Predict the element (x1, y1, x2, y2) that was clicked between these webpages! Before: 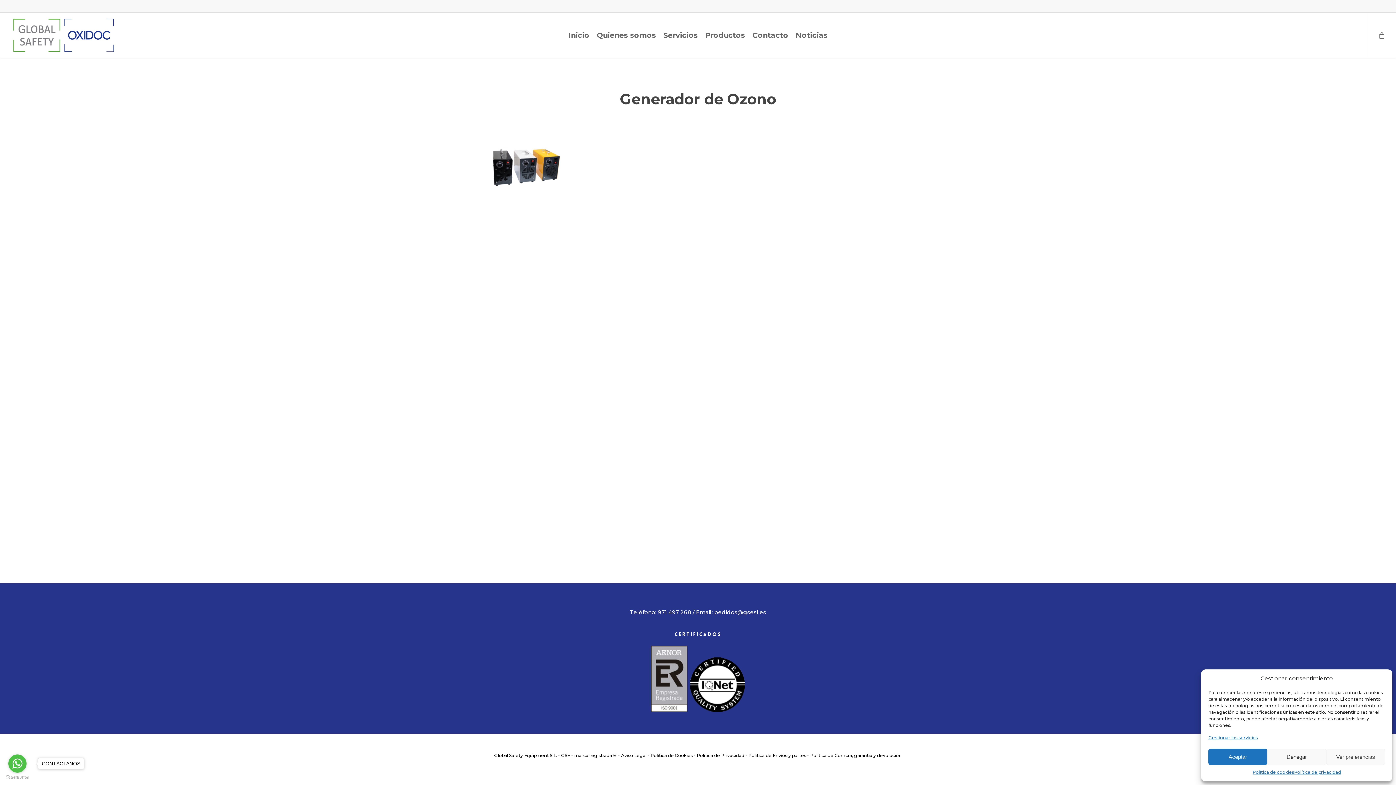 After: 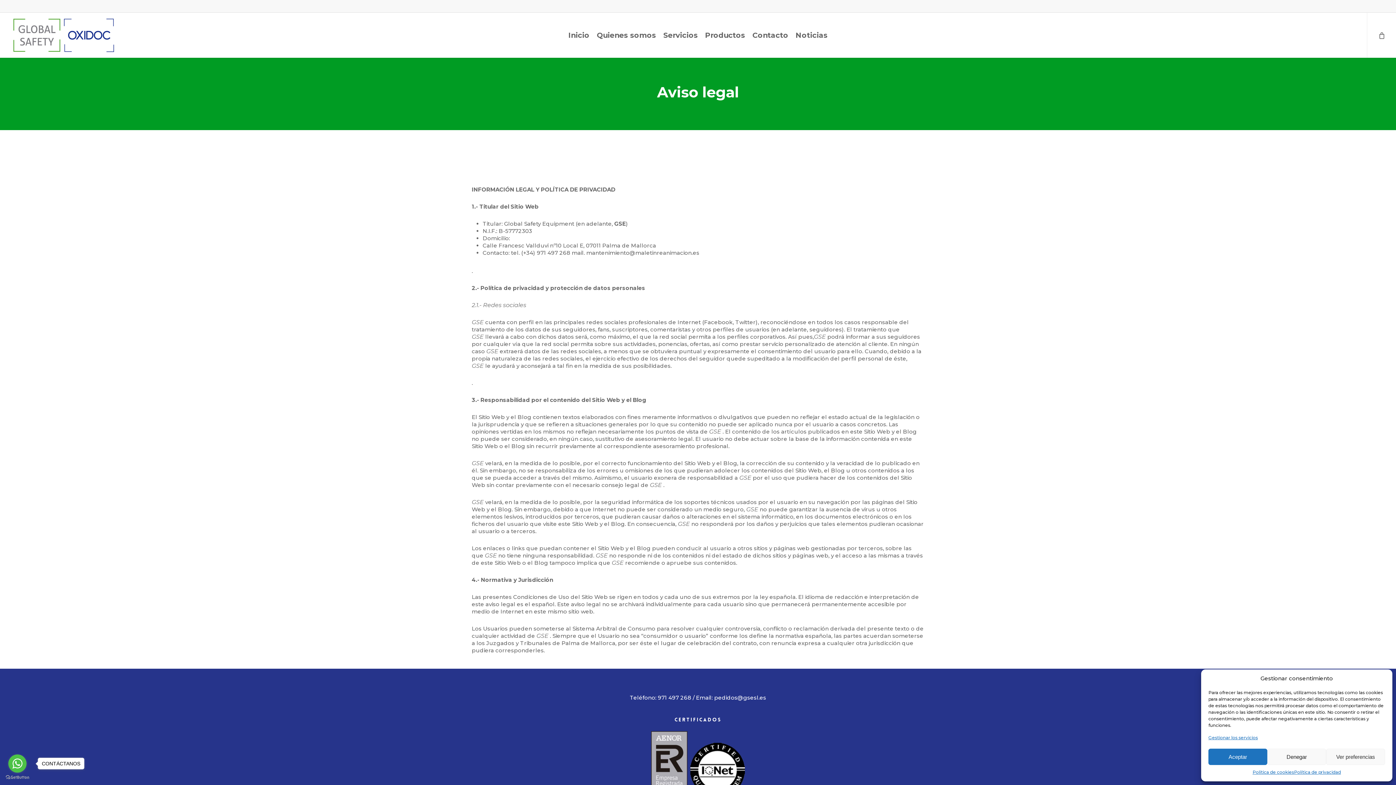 Action: bbox: (621, 753, 646, 758) label: Aviso Legal